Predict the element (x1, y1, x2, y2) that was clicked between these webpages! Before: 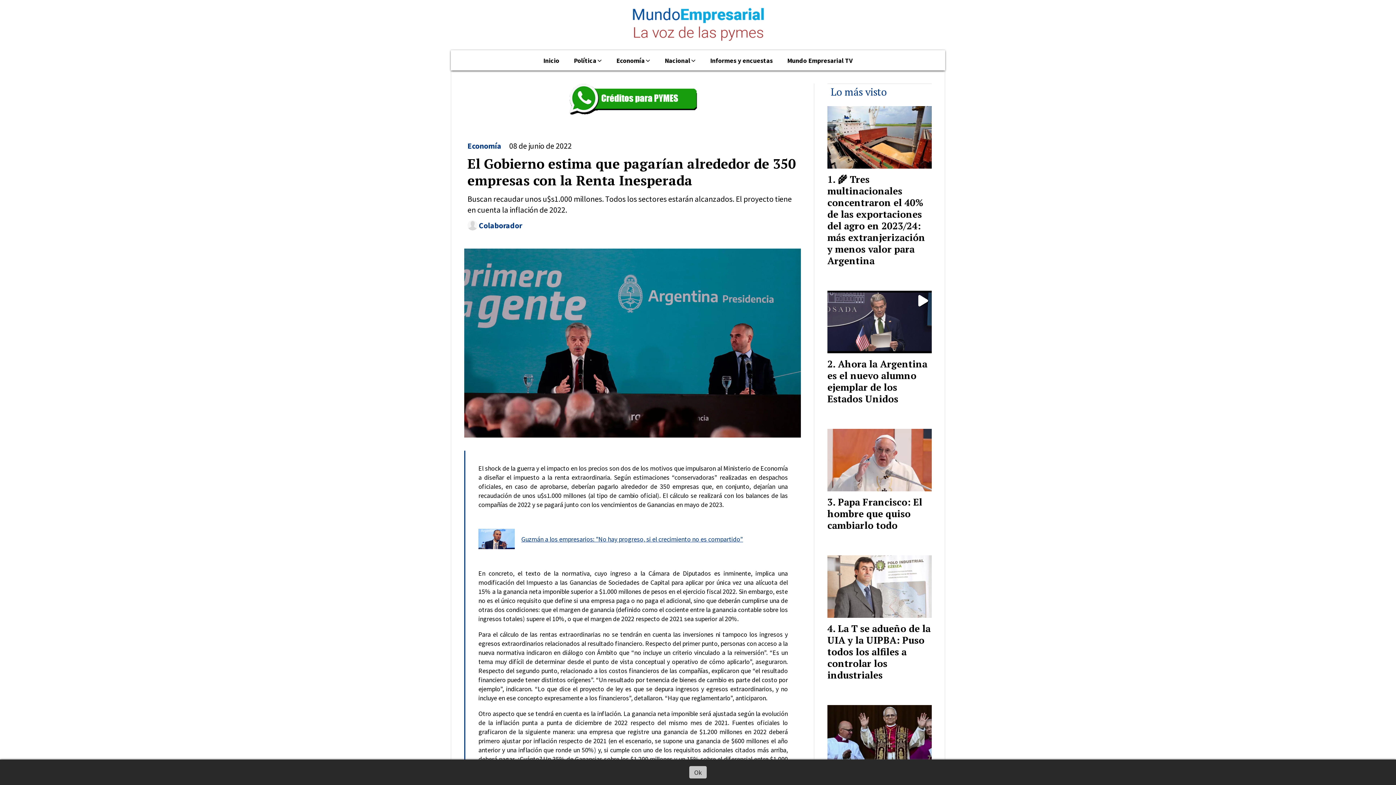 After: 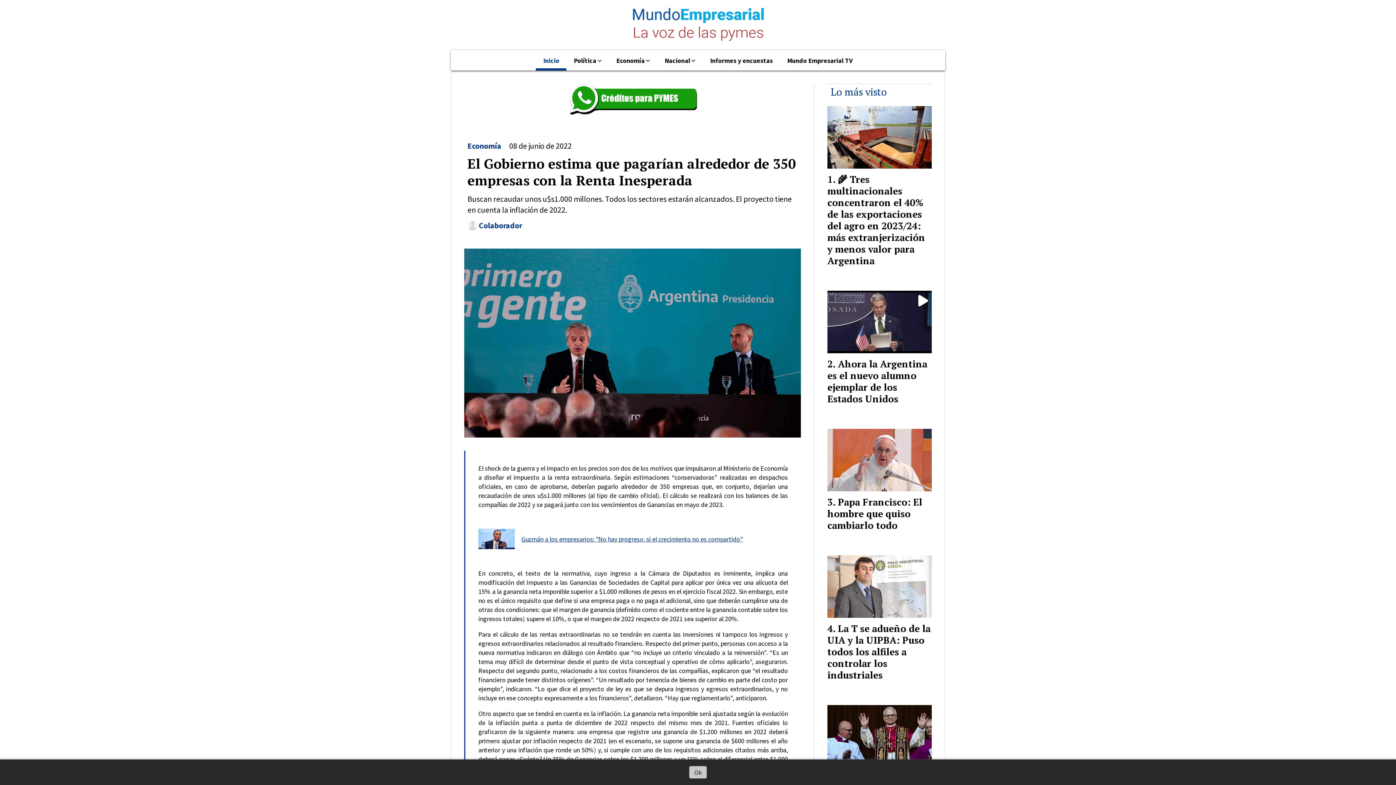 Action: label: Inicio bbox: (536, 52, 566, 70)